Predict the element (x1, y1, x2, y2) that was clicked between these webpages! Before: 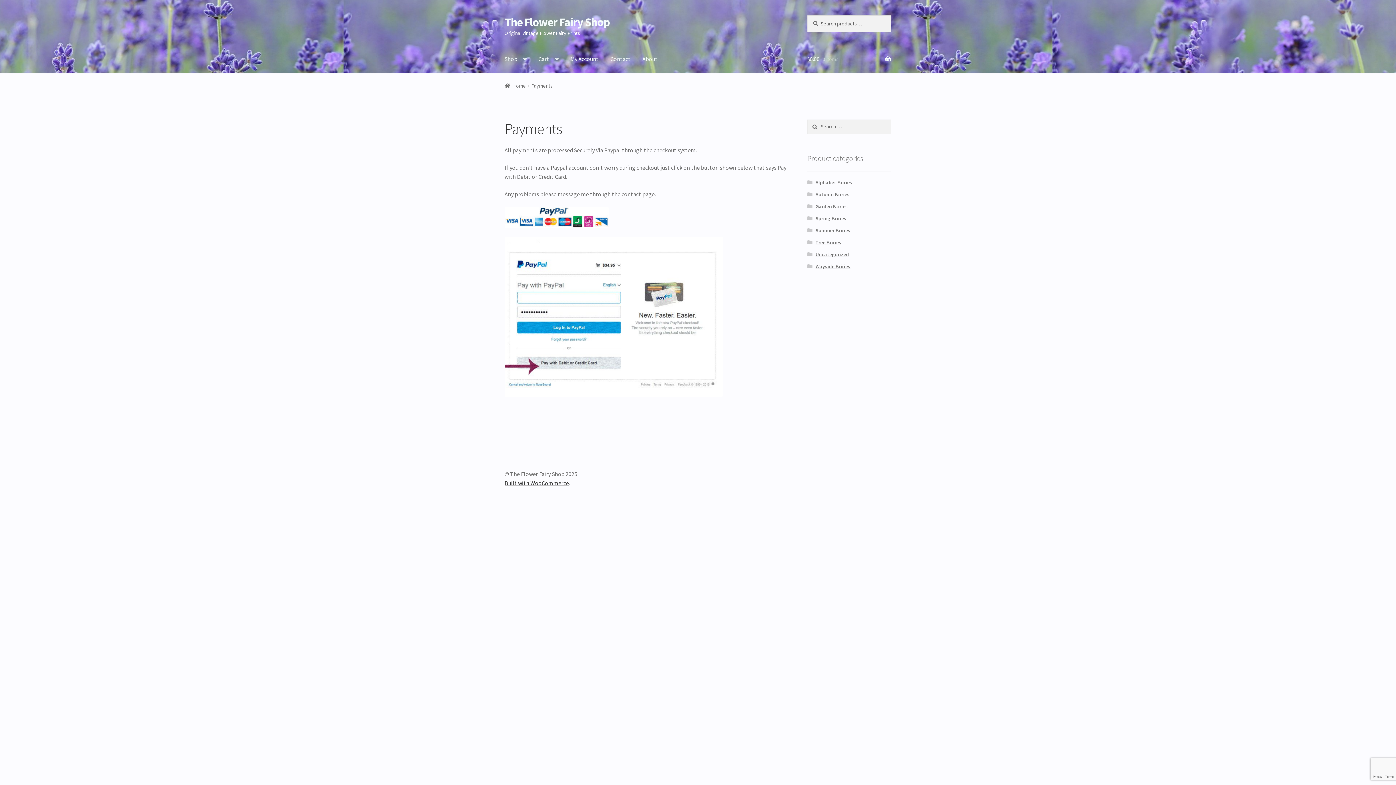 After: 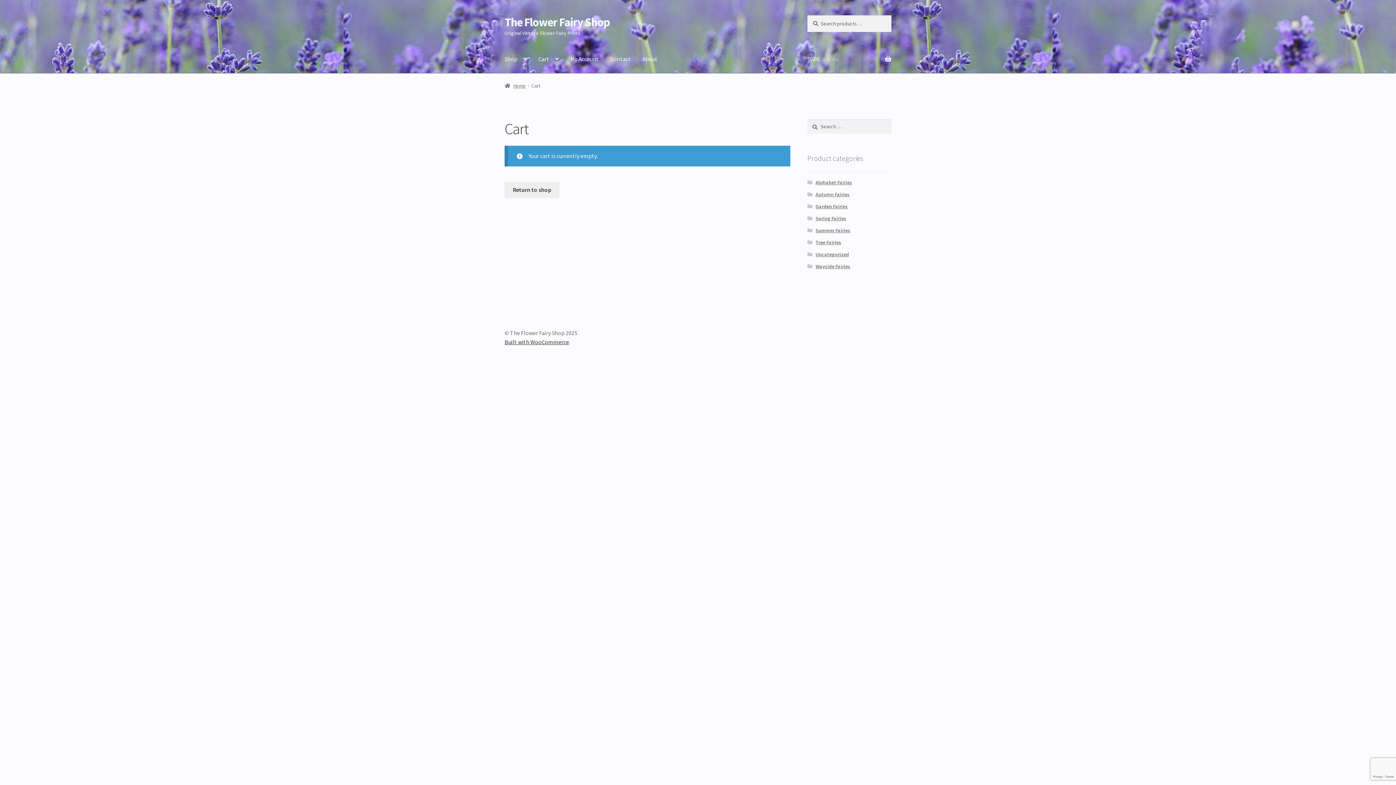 Action: label: $0.00 0 items bbox: (807, 45, 891, 73)